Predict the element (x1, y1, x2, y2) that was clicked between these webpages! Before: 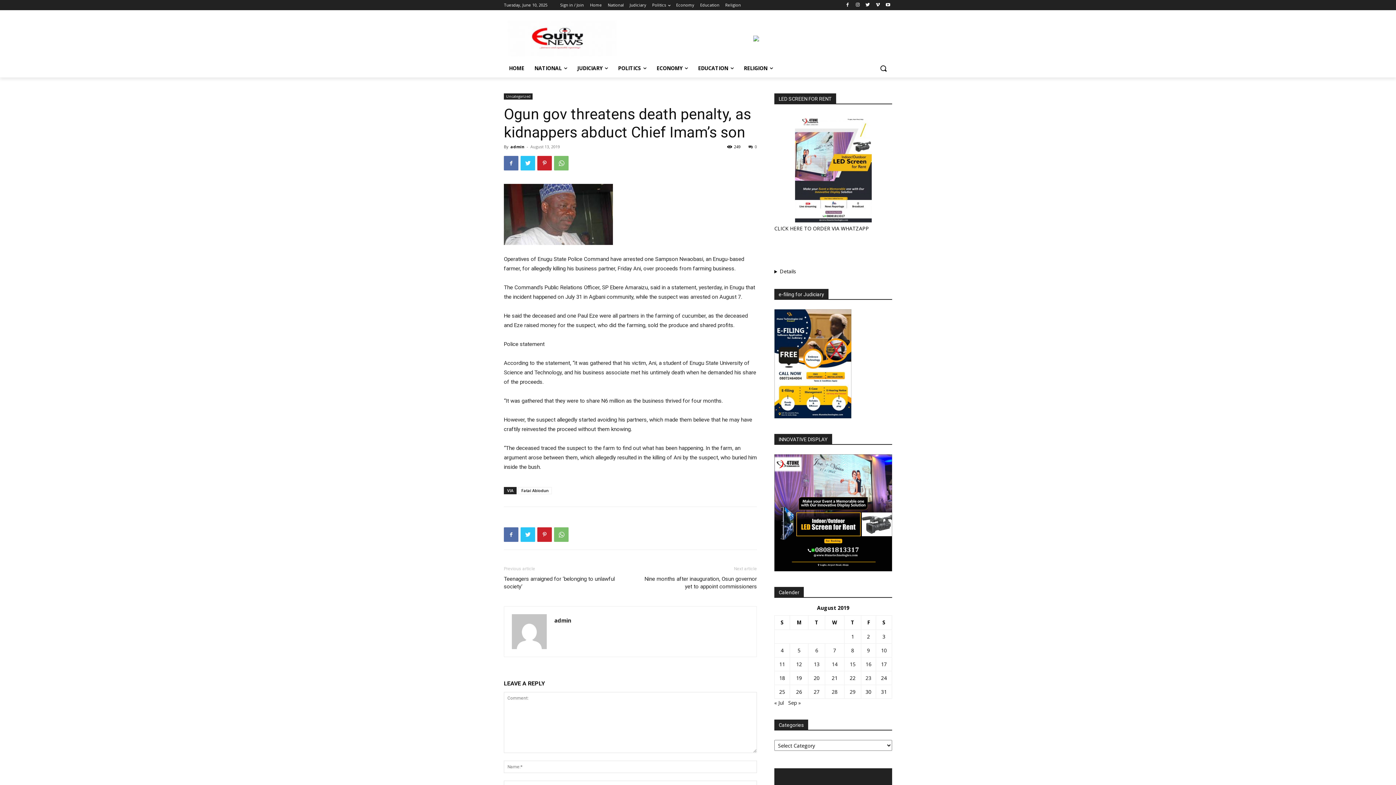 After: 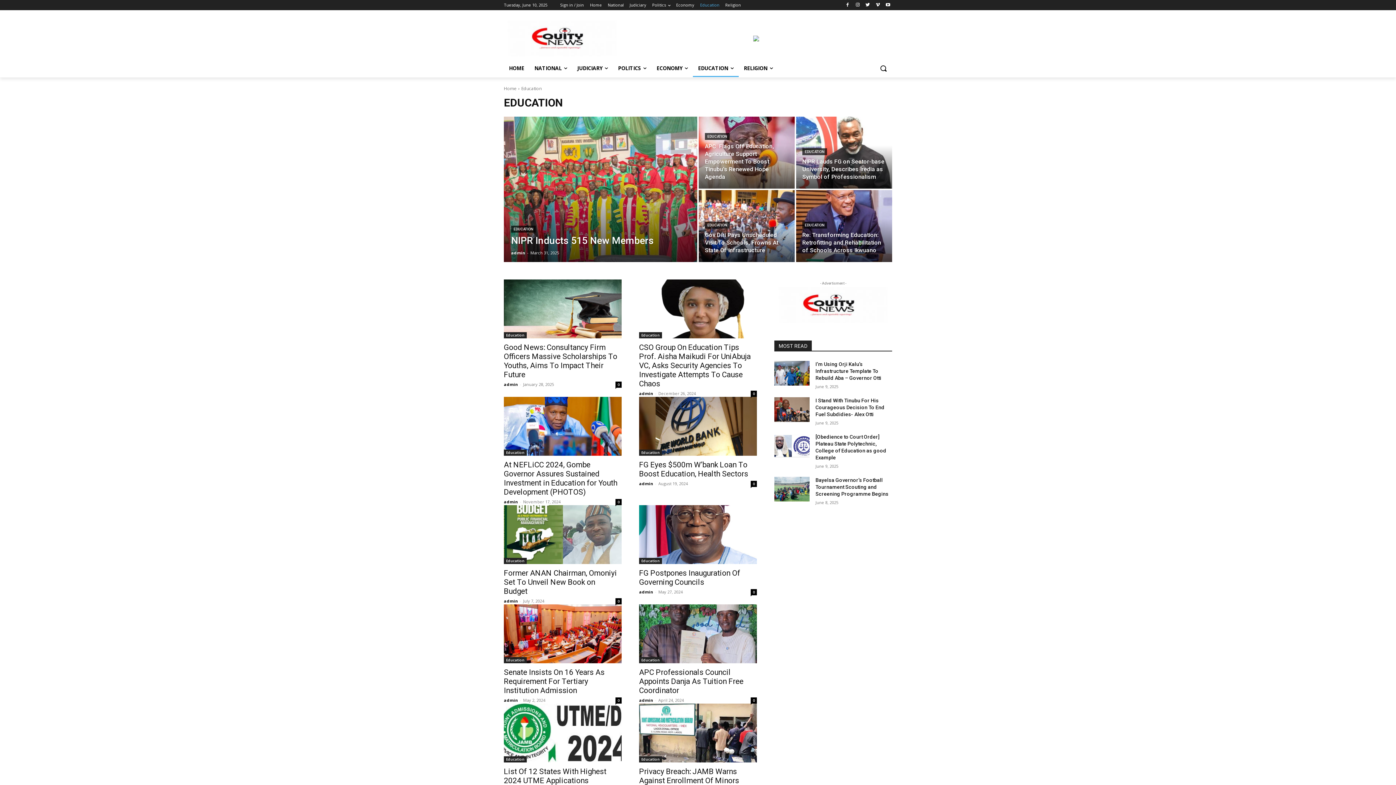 Action: label: EDUCATION bbox: (693, 59, 738, 77)